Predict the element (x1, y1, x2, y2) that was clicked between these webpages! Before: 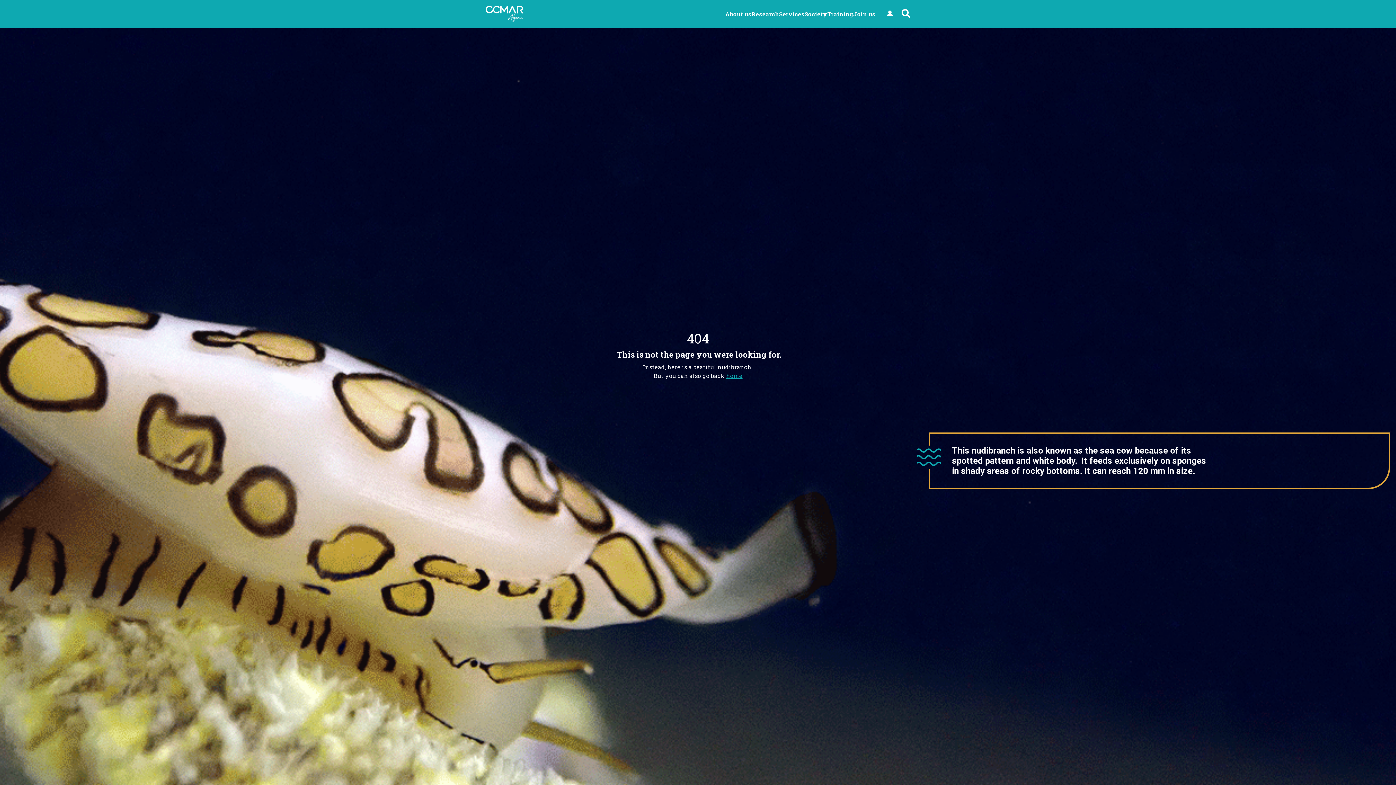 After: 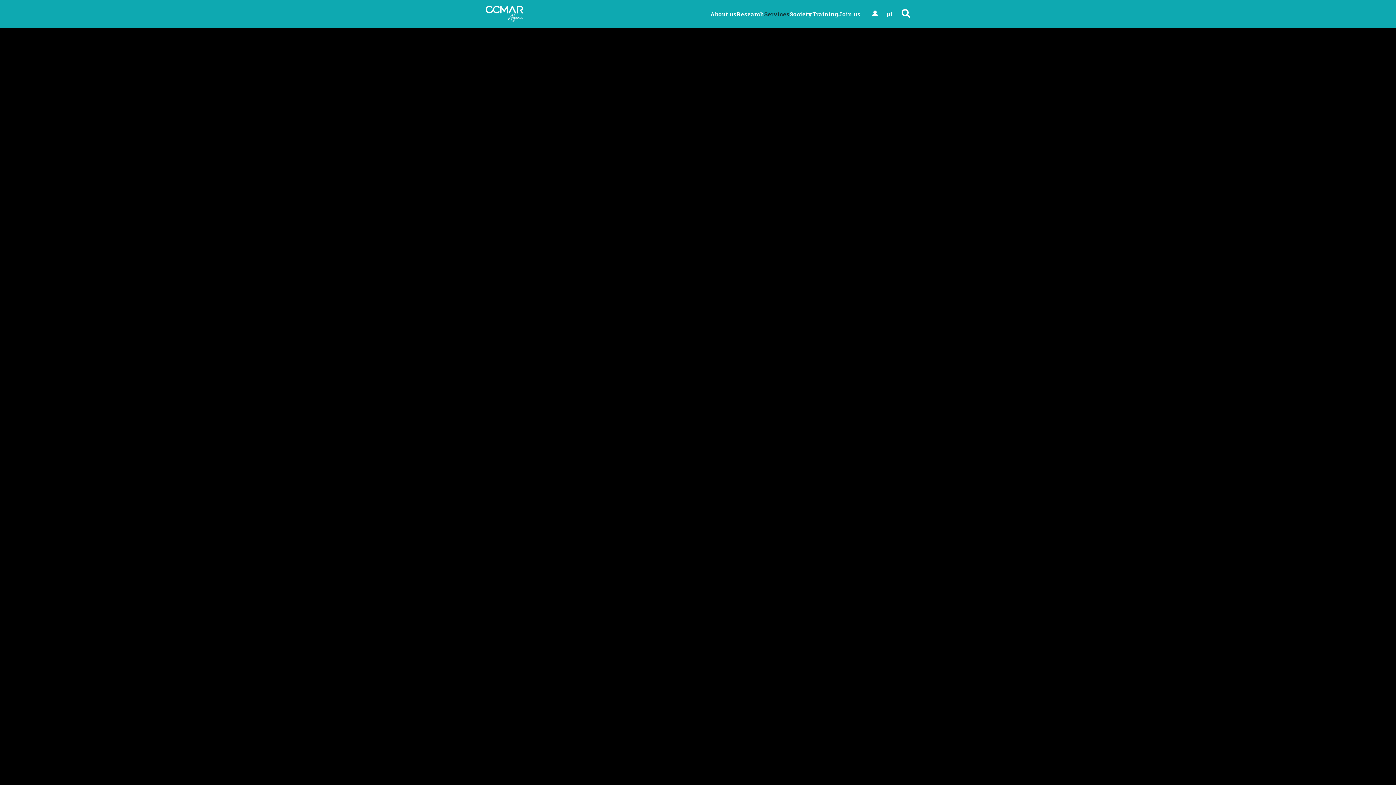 Action: bbox: (779, 10, 804, 17) label: Services